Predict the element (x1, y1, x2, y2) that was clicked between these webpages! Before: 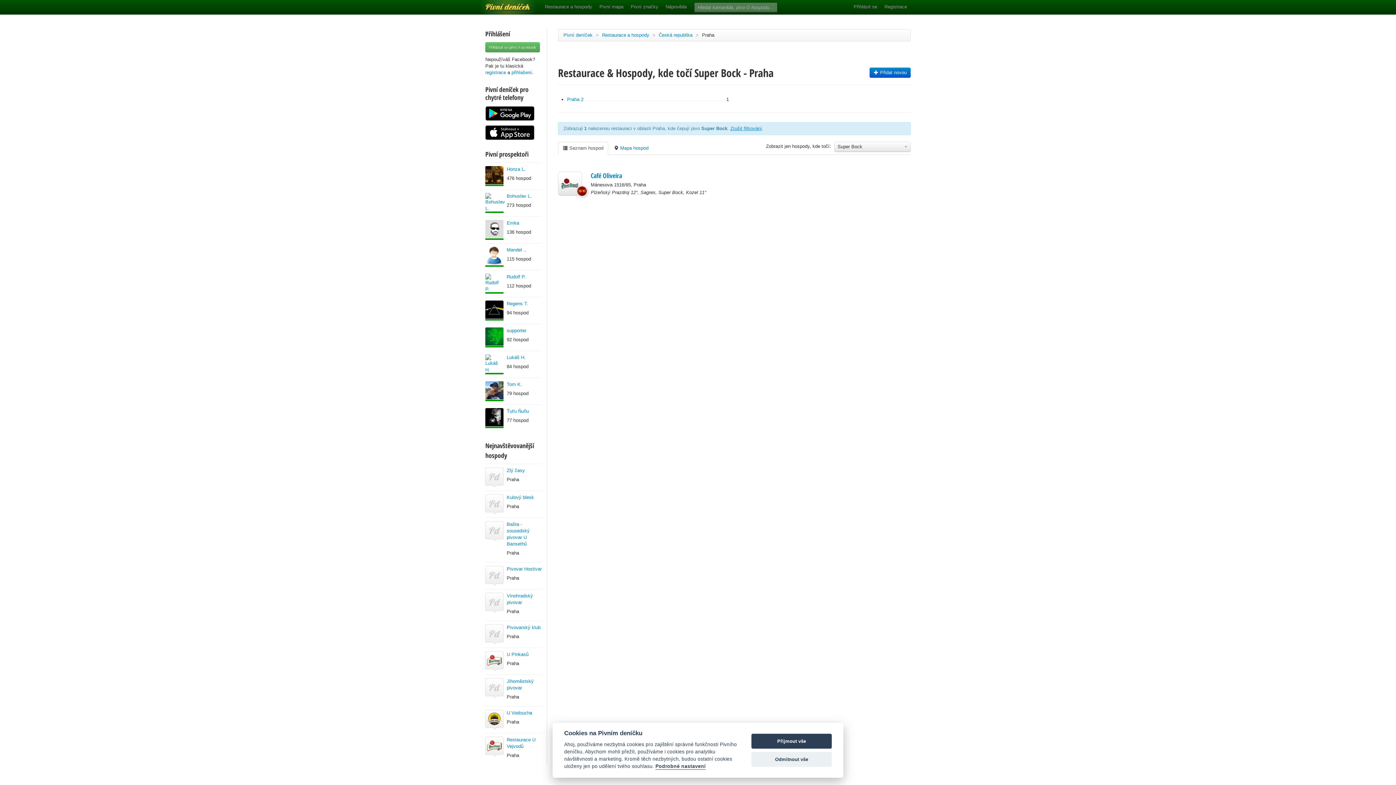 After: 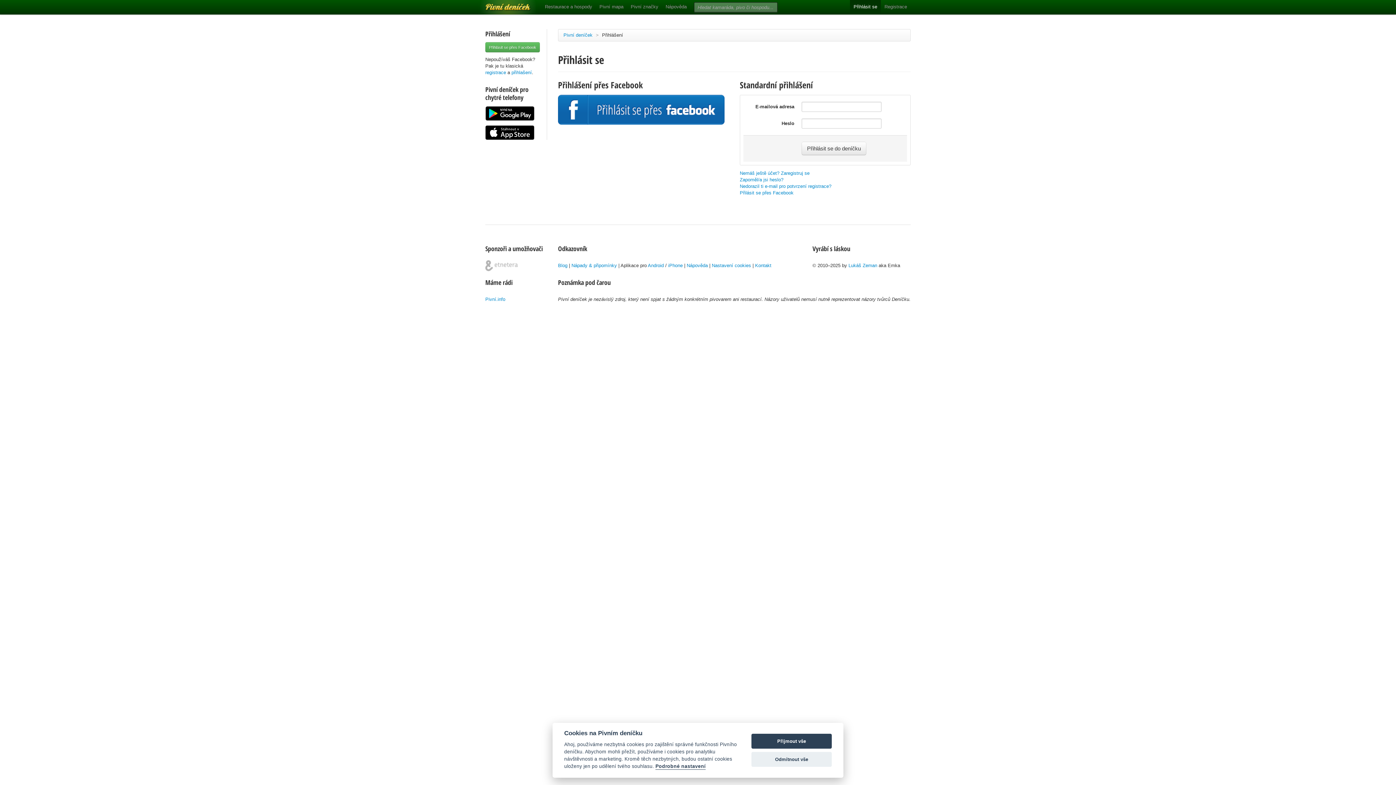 Action: bbox: (511, 69, 532, 75) label: přihlašení